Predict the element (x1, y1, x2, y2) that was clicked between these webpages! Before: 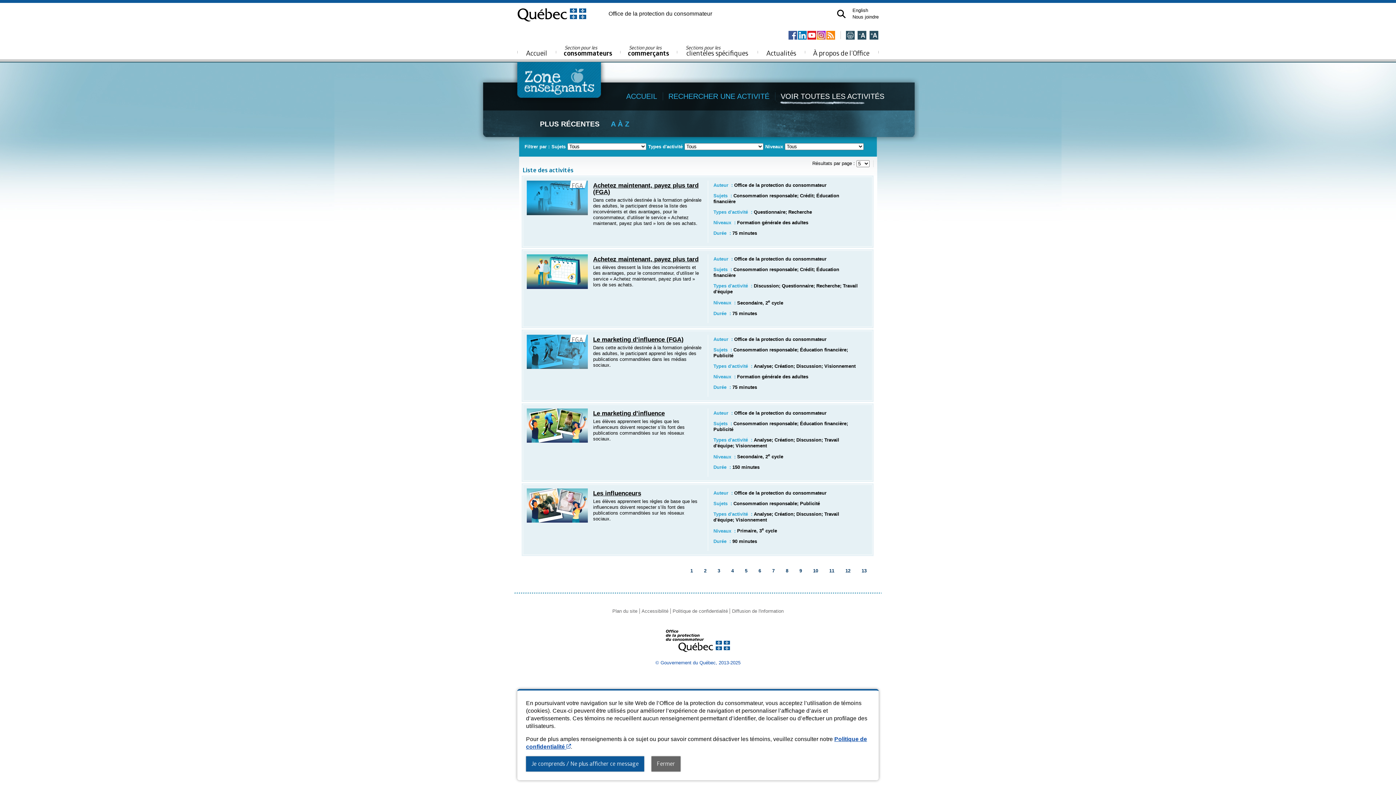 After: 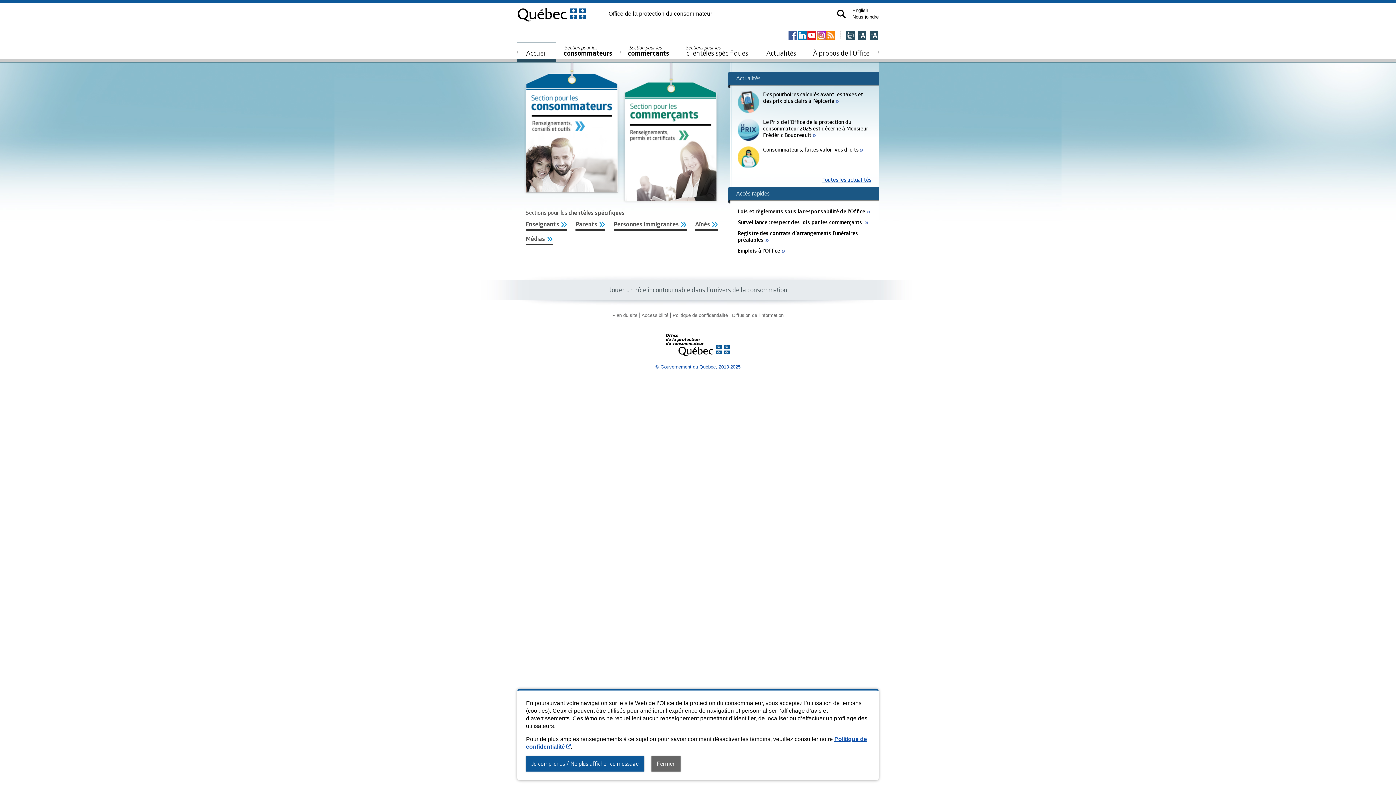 Action: label: Accueil bbox: (517, 42, 556, 61)